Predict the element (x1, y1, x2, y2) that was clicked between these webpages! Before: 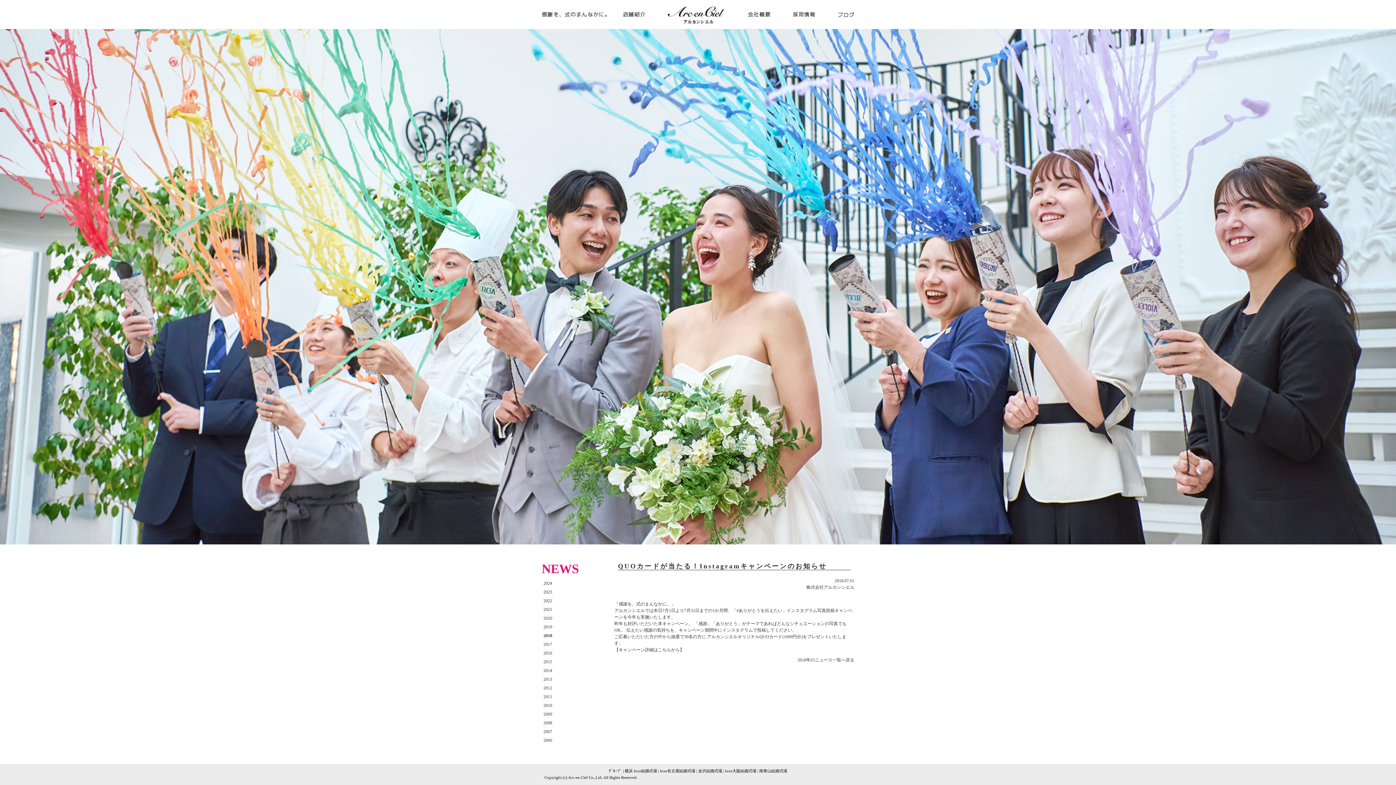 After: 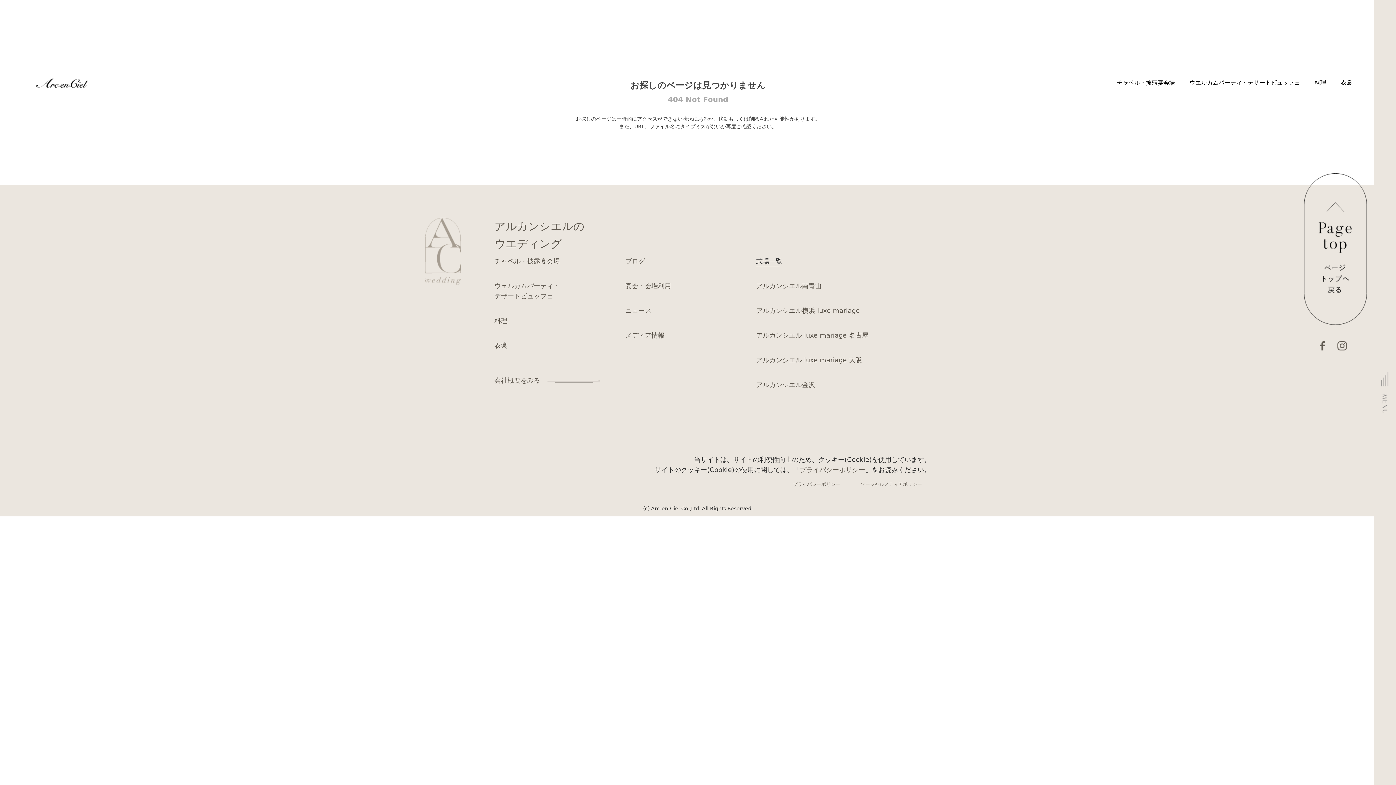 Action: bbox: (614, 647, 684, 652) label: 【キャンペーン詳細はこちらから】